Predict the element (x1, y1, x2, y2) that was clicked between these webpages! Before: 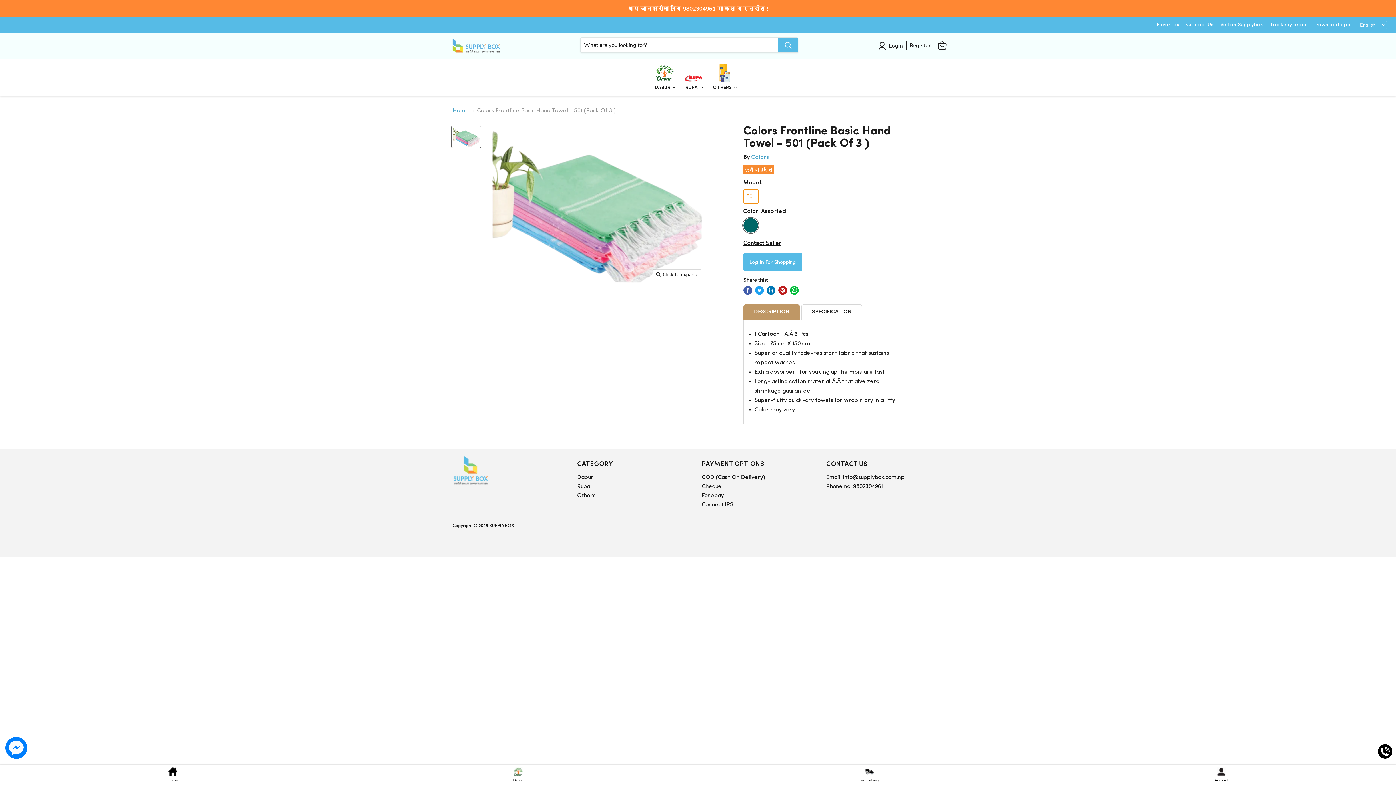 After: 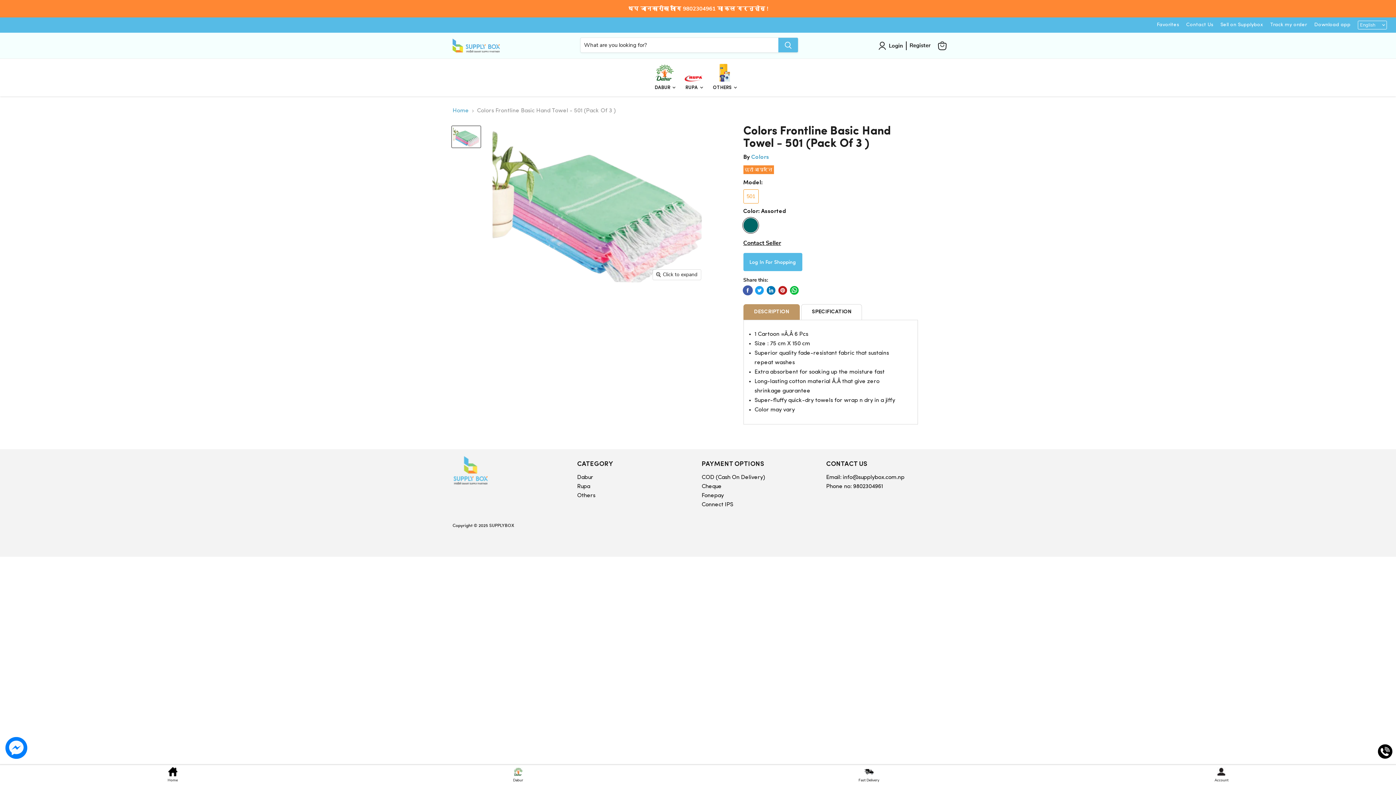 Action: bbox: (743, 286, 752, 294) label: Share on Facebook